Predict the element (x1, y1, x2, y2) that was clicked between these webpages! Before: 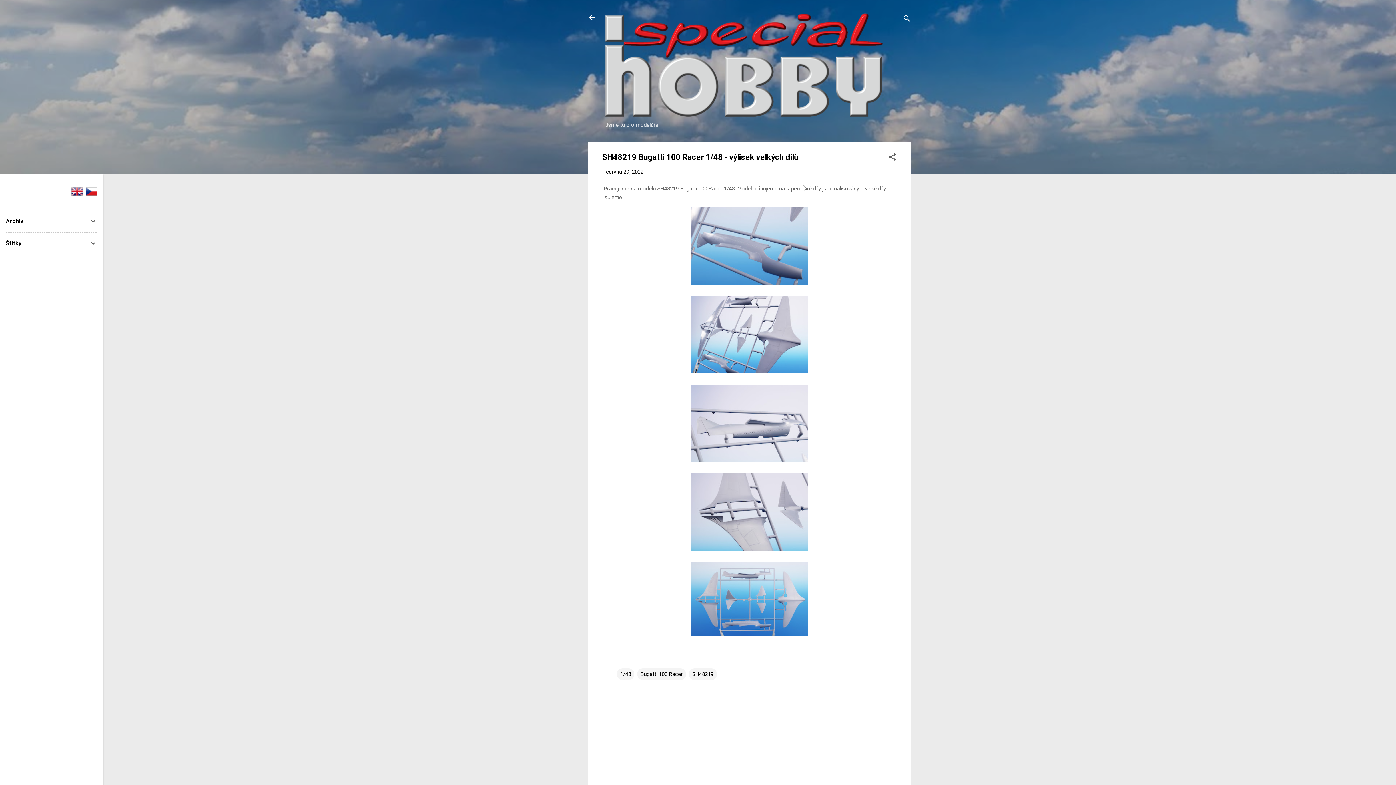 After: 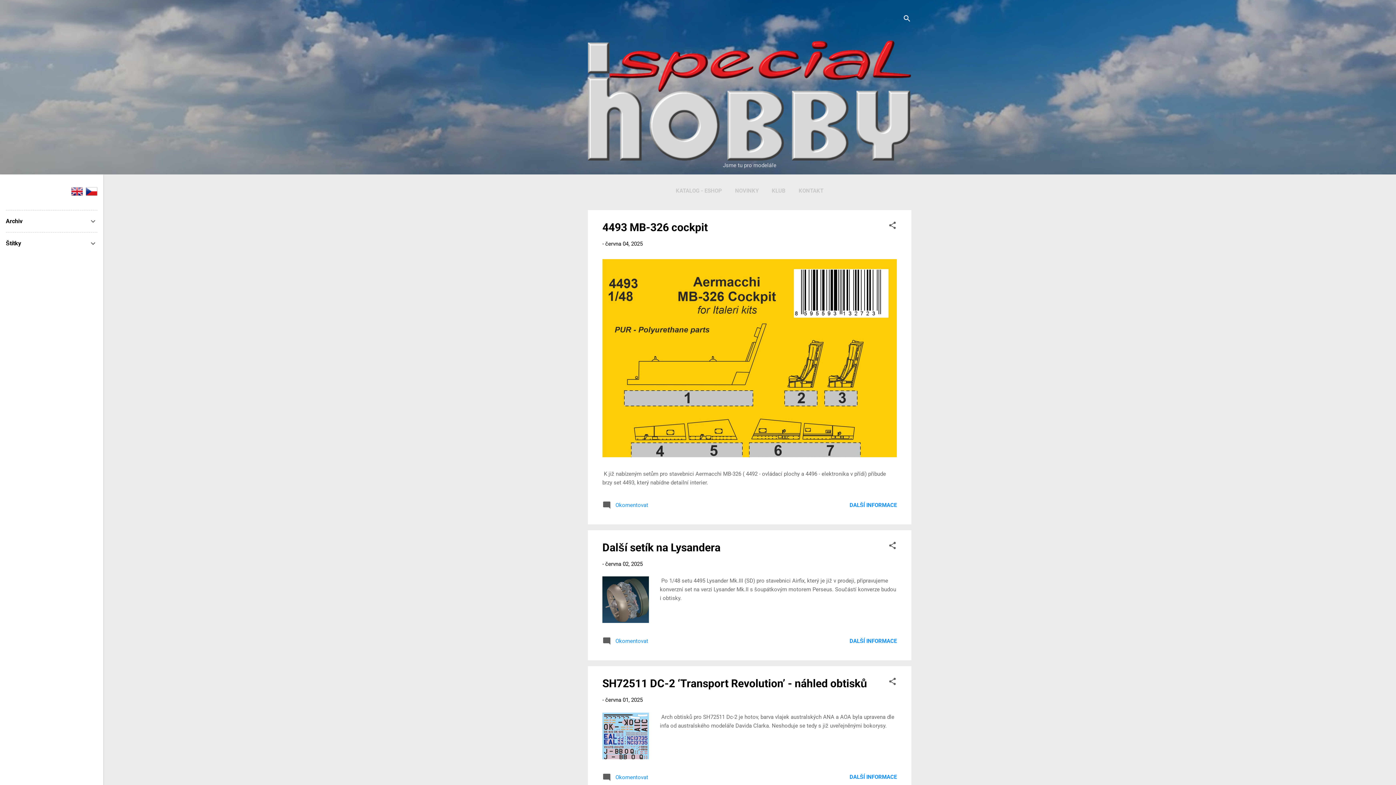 Action: bbox: (588, 13, 596, 23)